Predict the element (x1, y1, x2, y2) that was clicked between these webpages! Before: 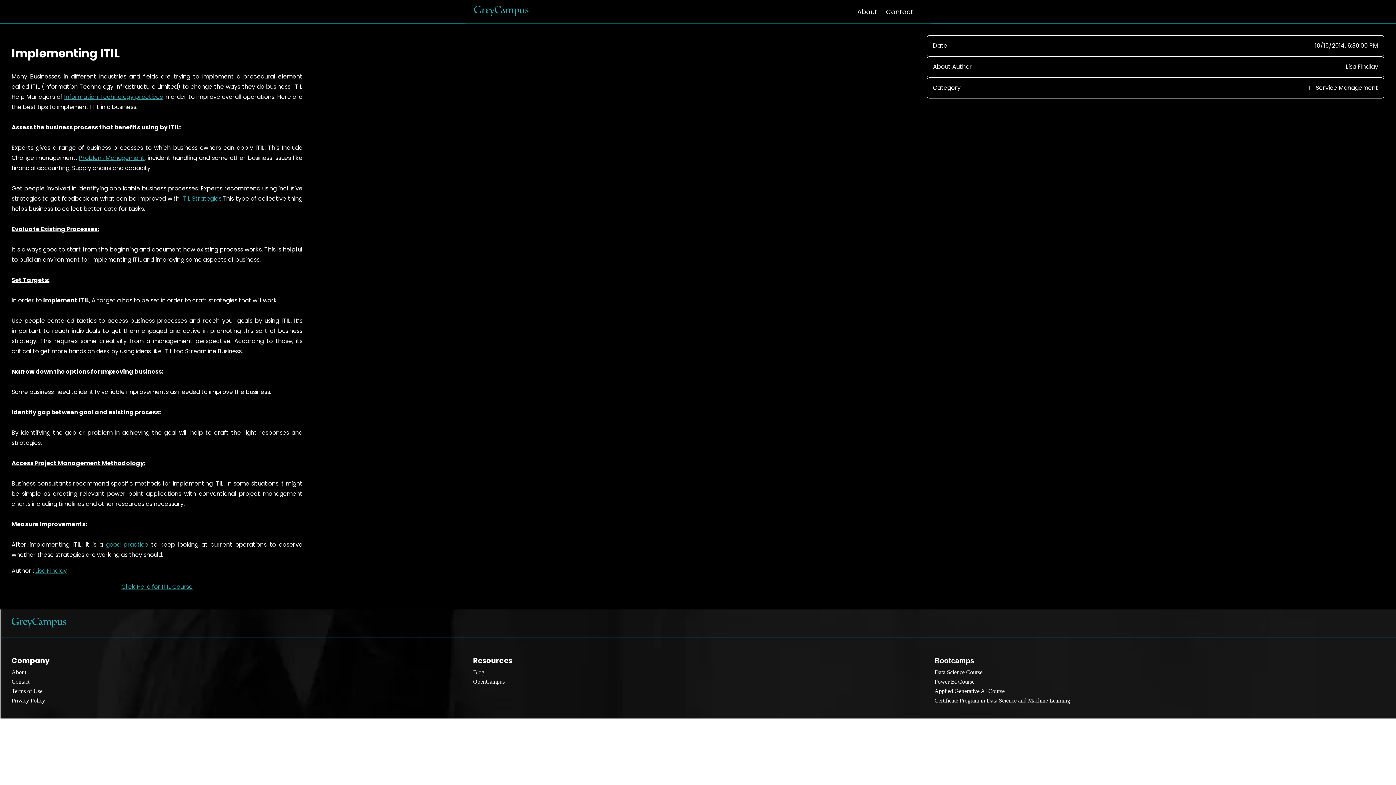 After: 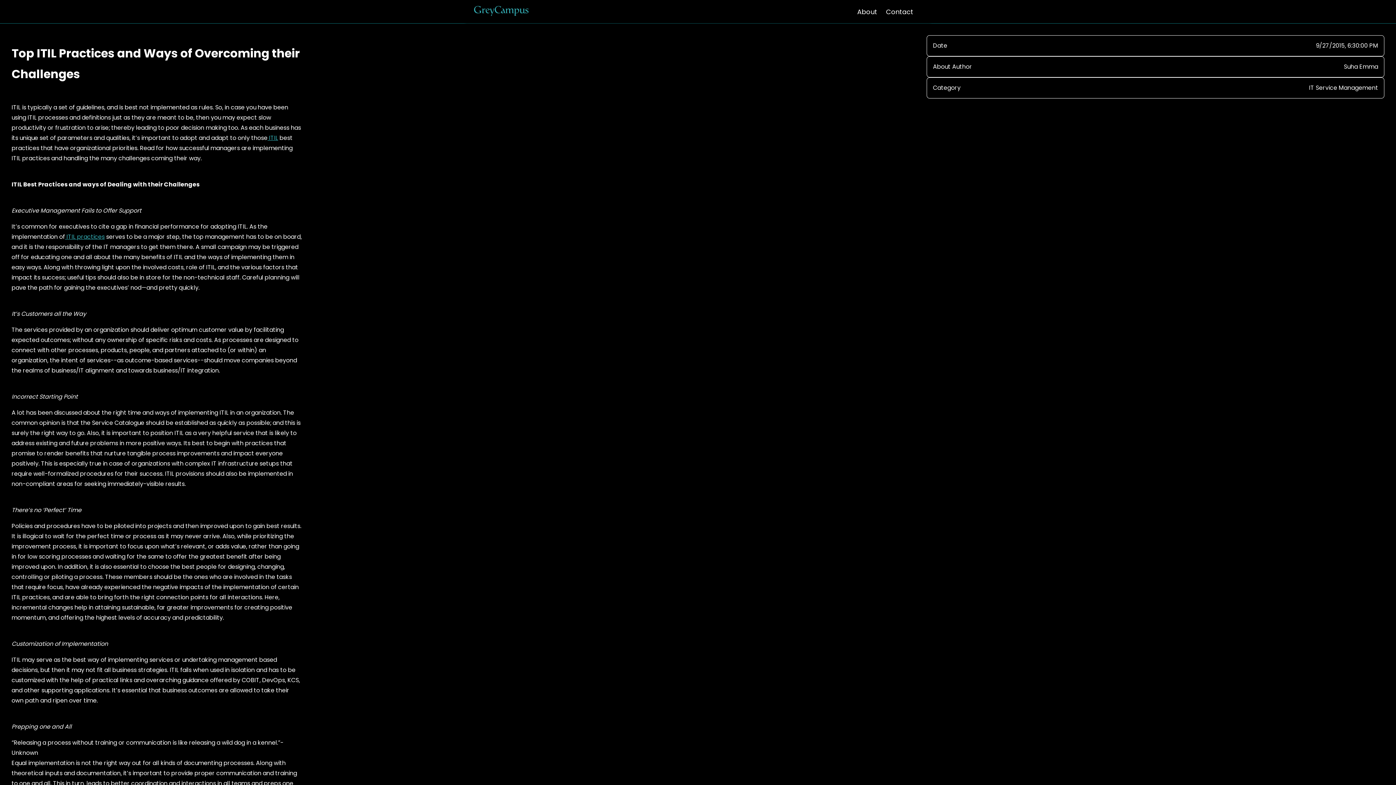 Action: bbox: (106, 540, 148, 549) label: good practice